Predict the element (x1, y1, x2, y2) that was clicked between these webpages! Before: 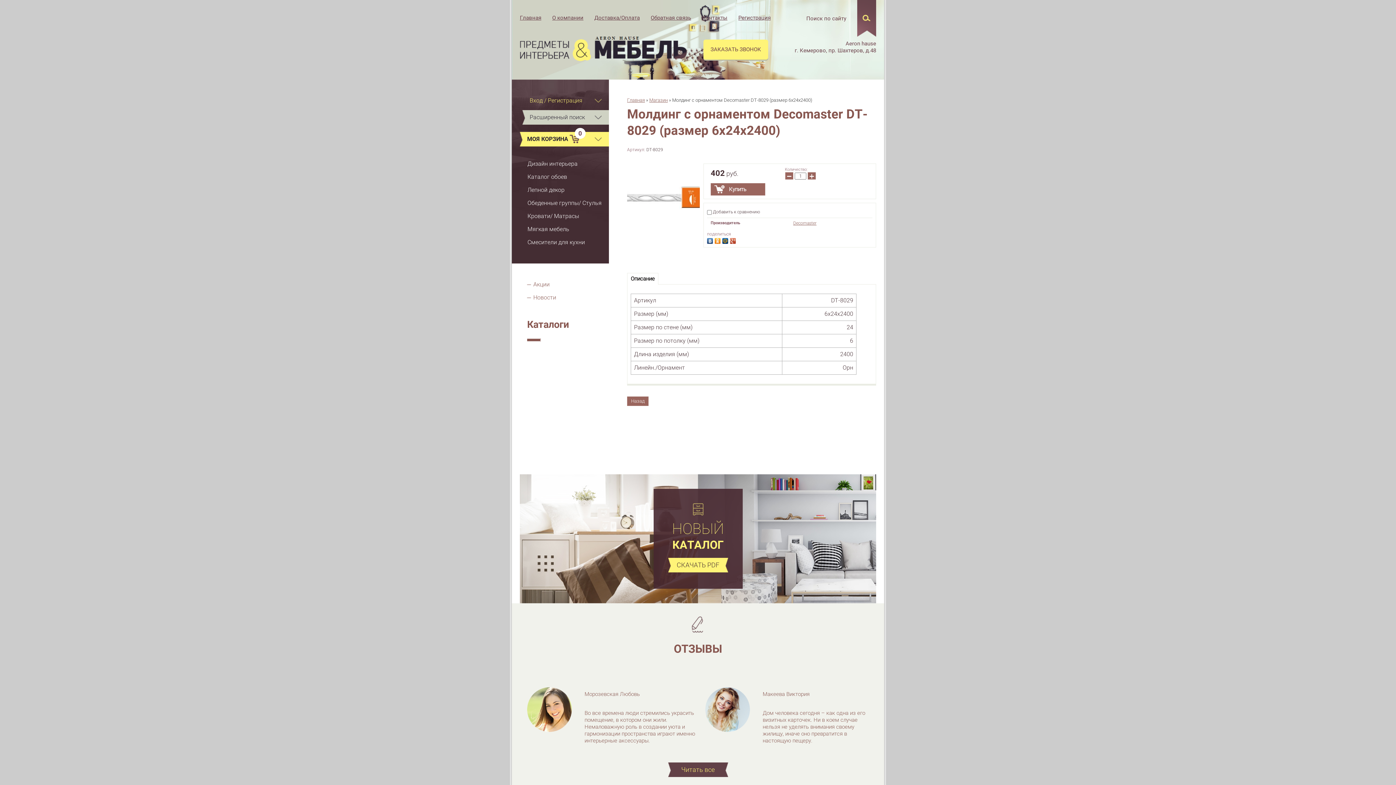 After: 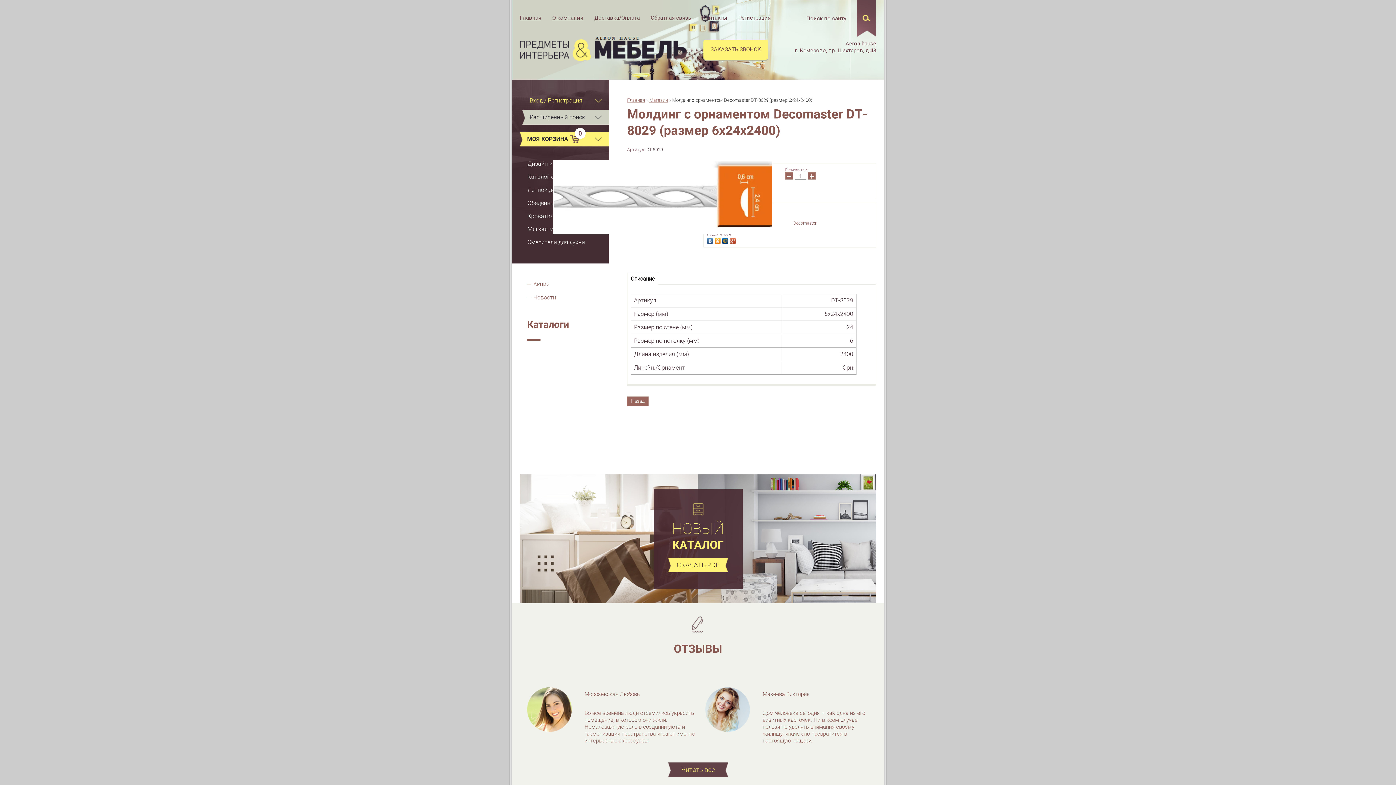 Action: bbox: (627, 186, 700, 210)